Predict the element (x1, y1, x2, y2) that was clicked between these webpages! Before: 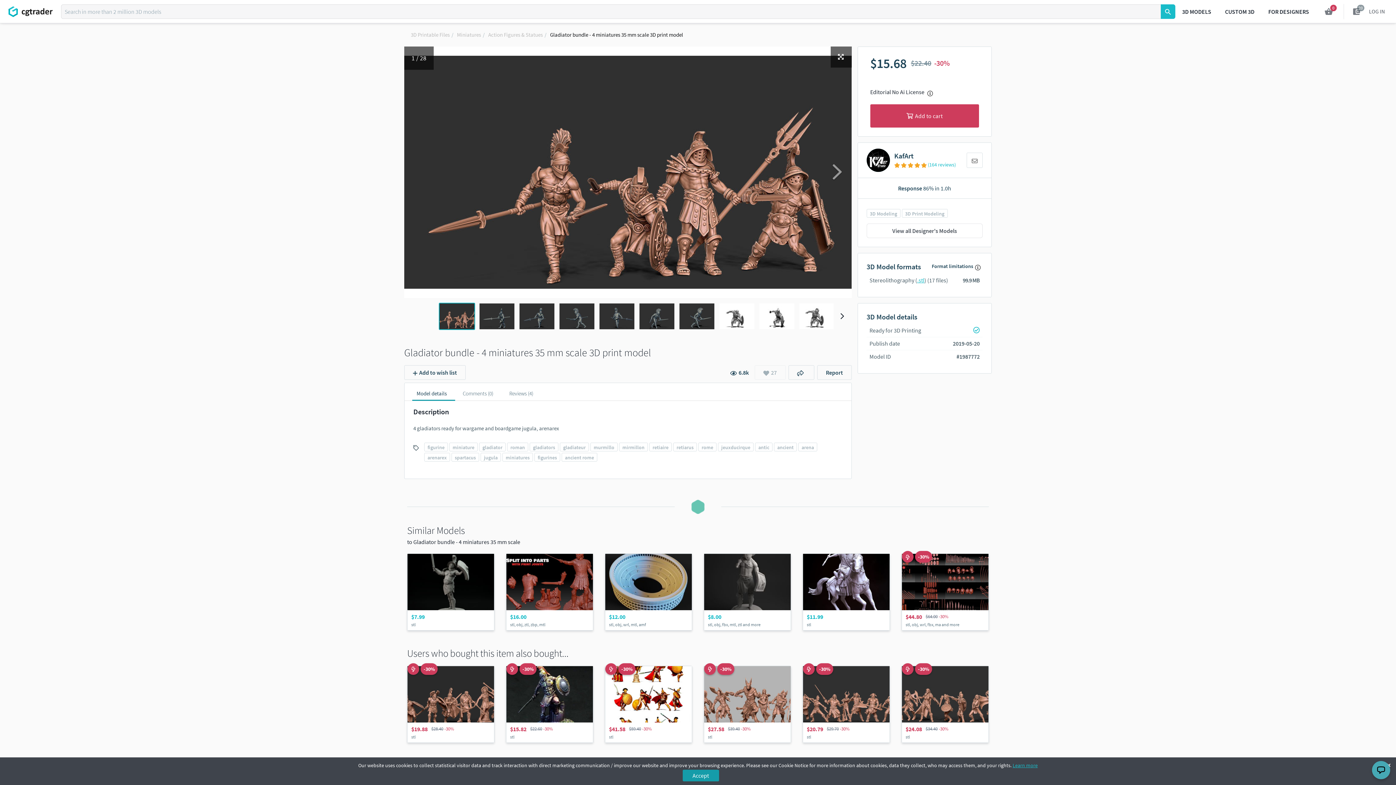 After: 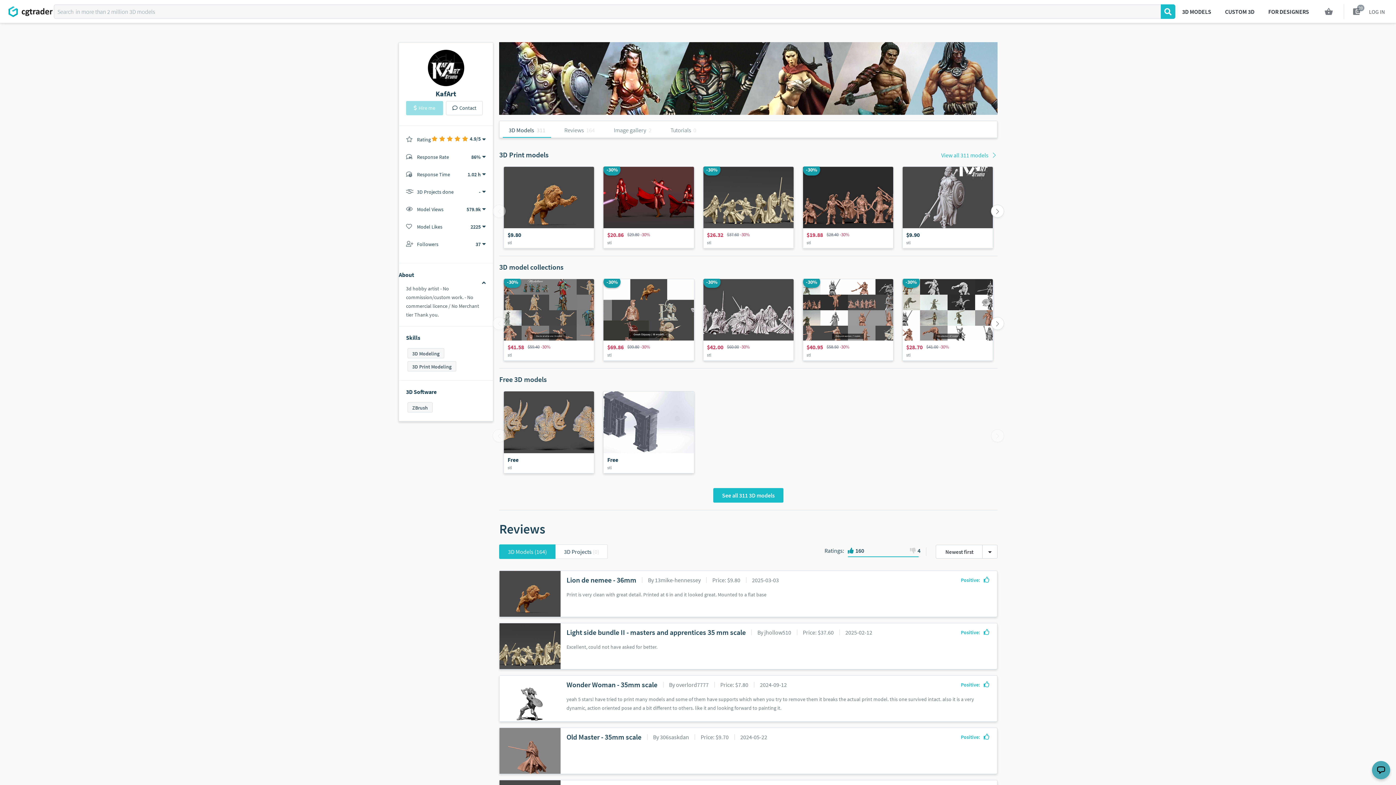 Action: bbox: (866, 148, 890, 172) label: K